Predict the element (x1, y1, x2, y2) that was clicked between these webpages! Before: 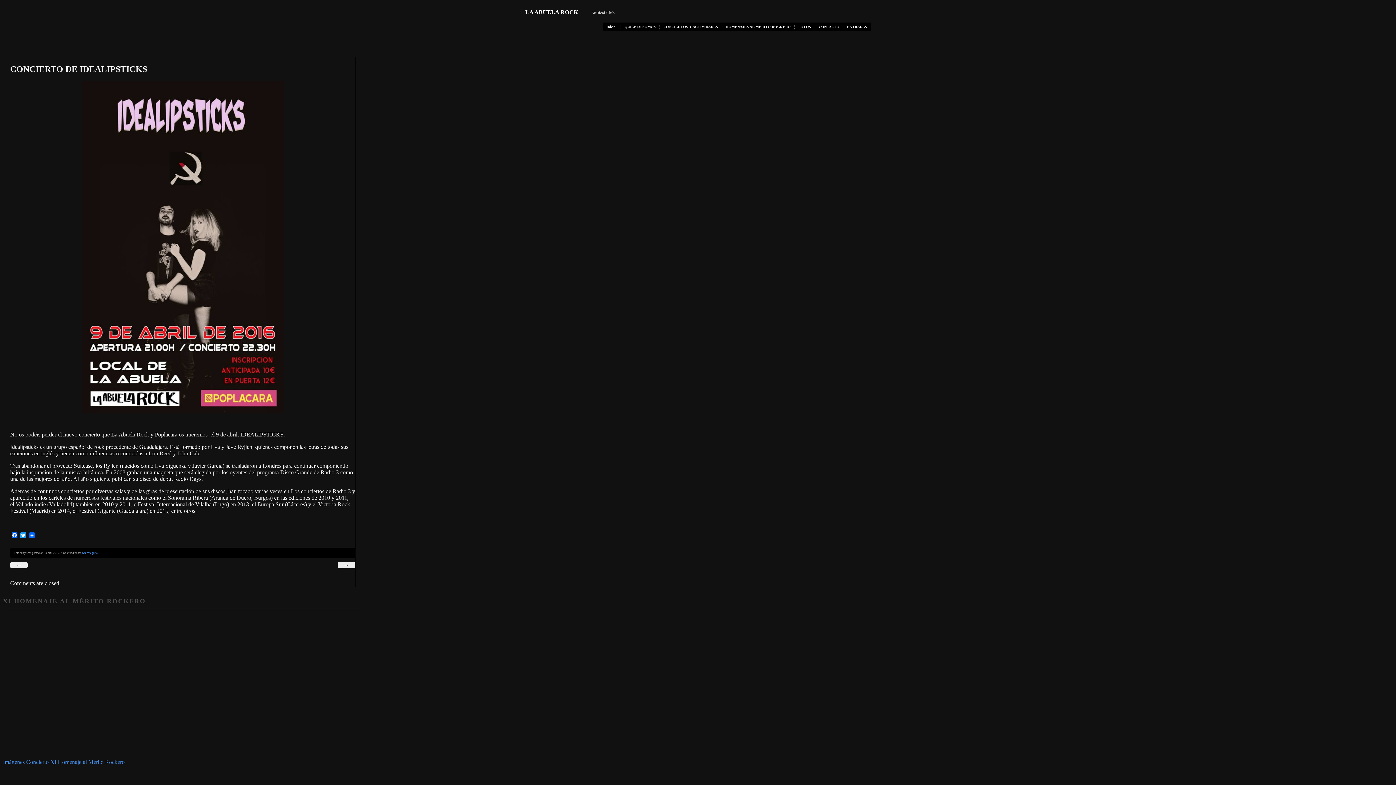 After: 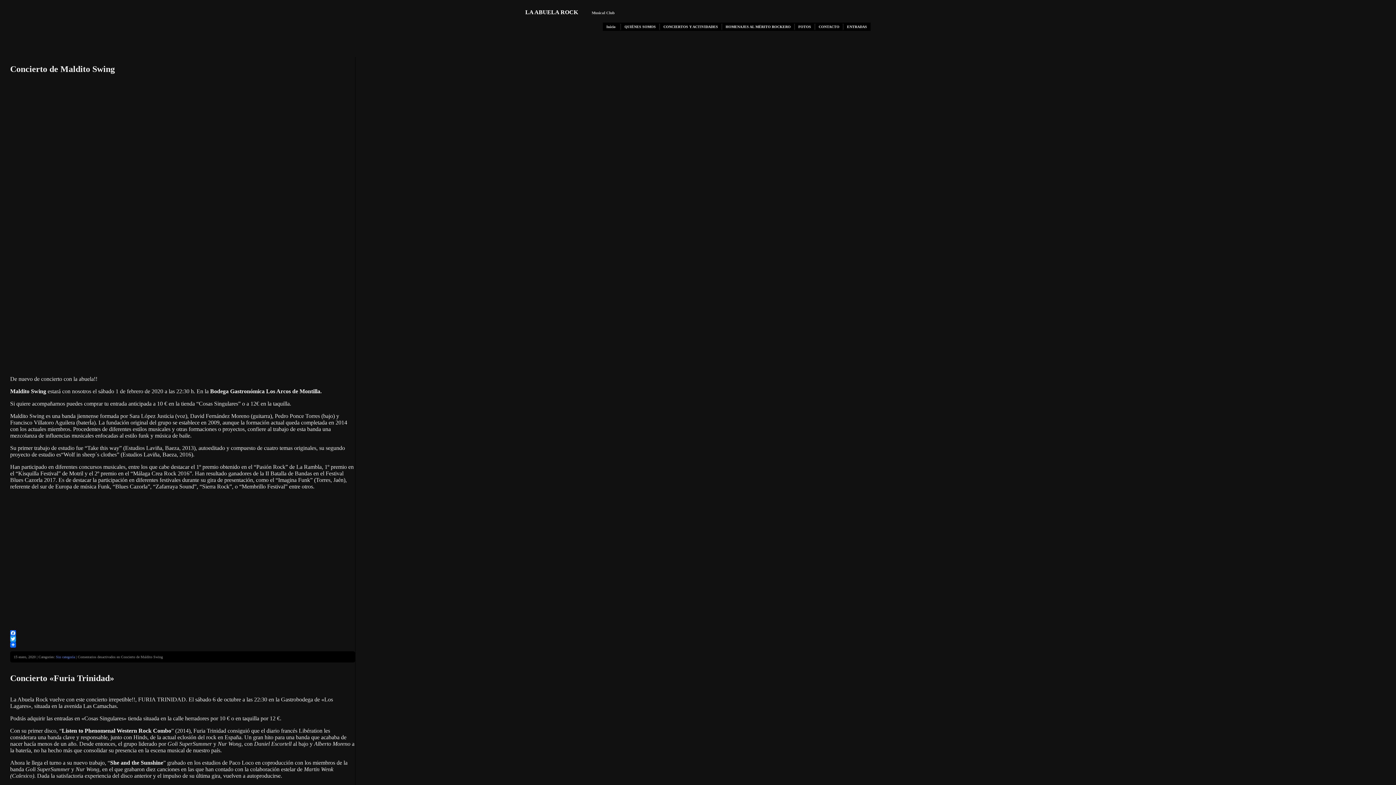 Action: bbox: (602, 24, 621, 29) label: Inicio